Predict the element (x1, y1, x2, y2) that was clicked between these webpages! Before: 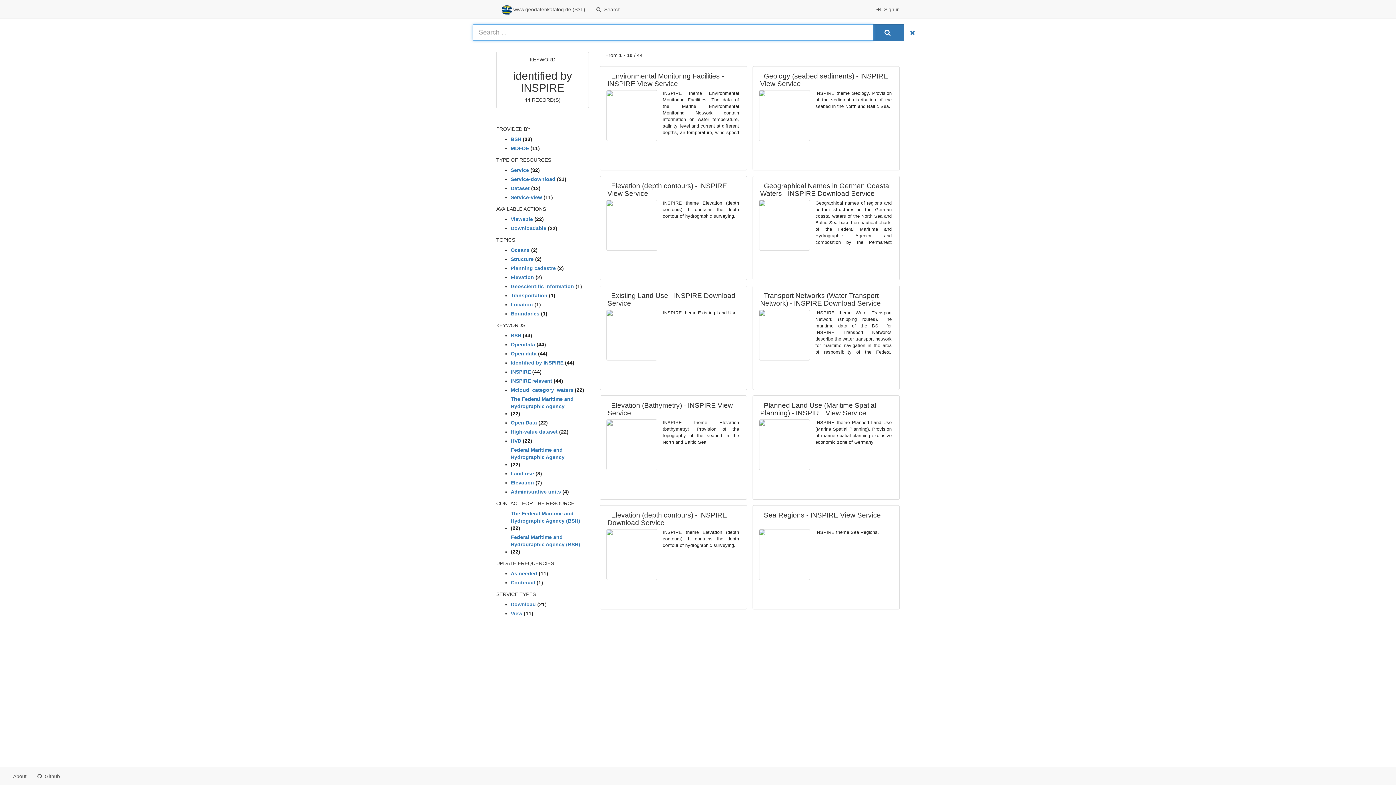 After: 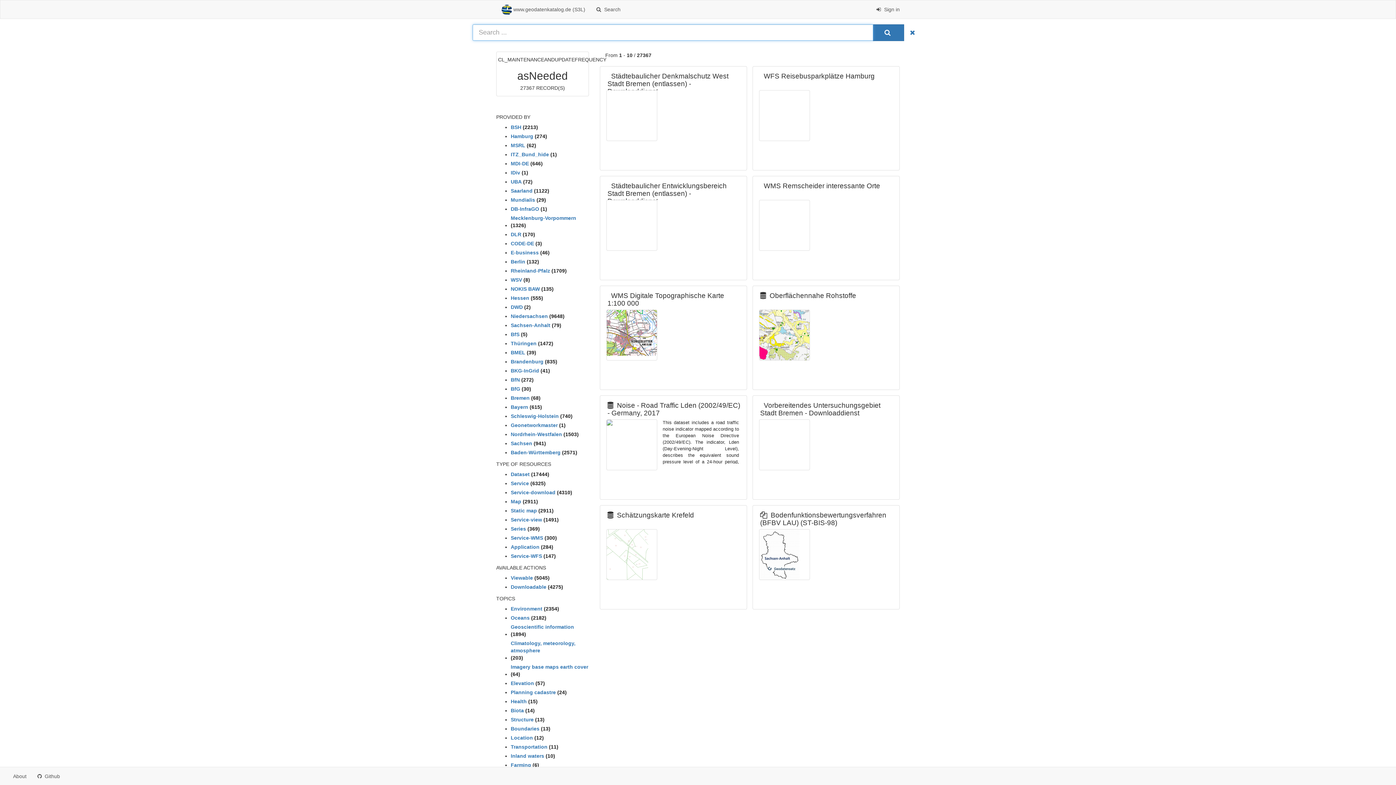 Action: bbox: (510, 570, 548, 576) label: As needed (11)